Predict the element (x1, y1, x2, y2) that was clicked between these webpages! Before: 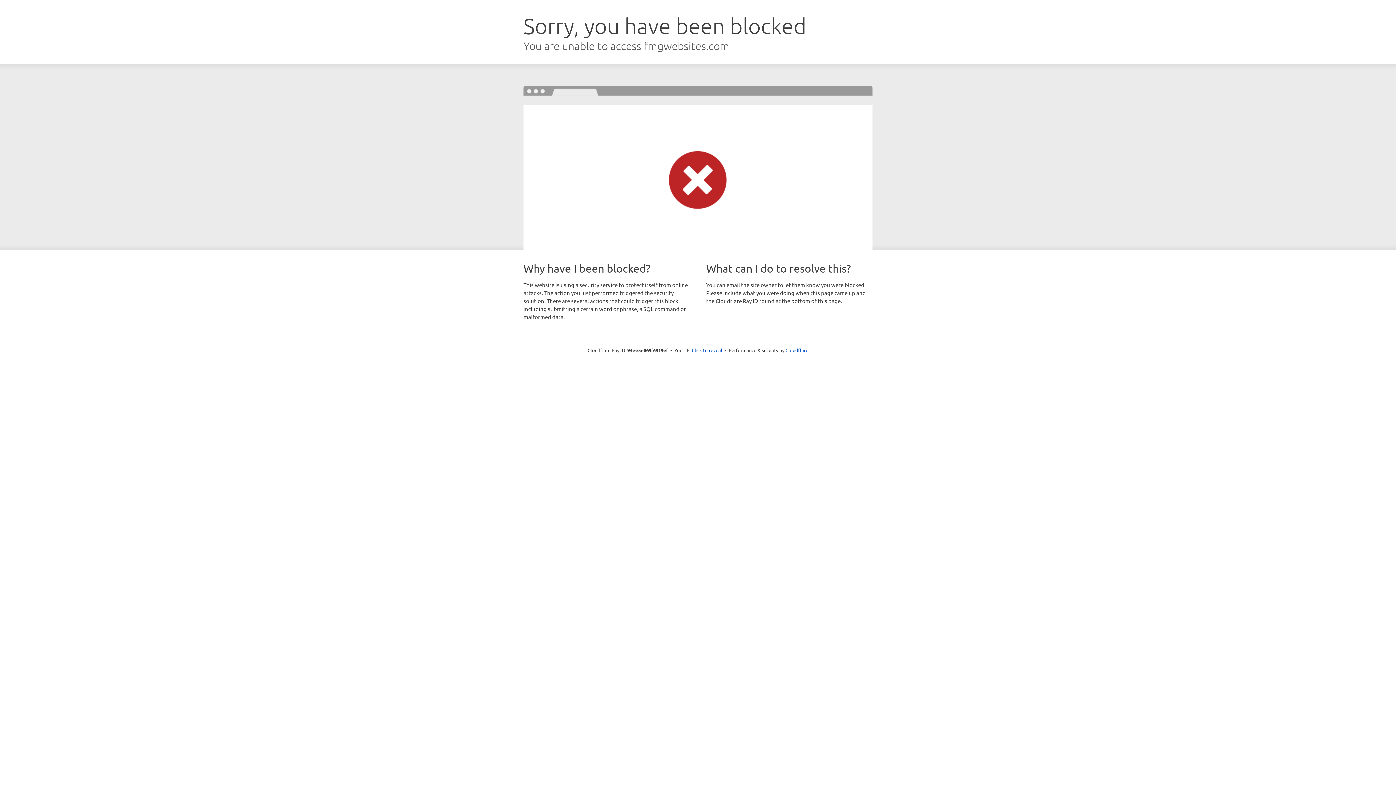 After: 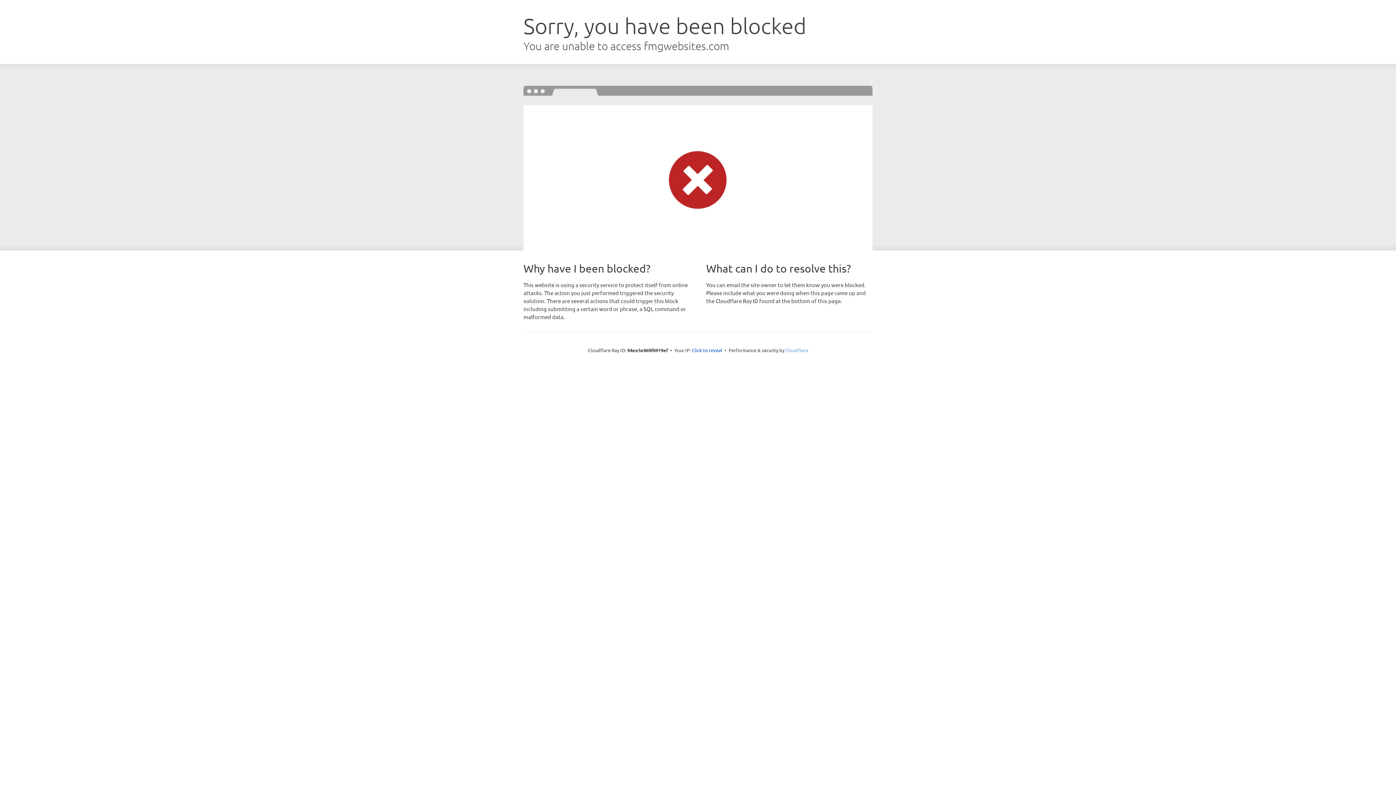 Action: bbox: (785, 347, 808, 353) label: Cloudflare